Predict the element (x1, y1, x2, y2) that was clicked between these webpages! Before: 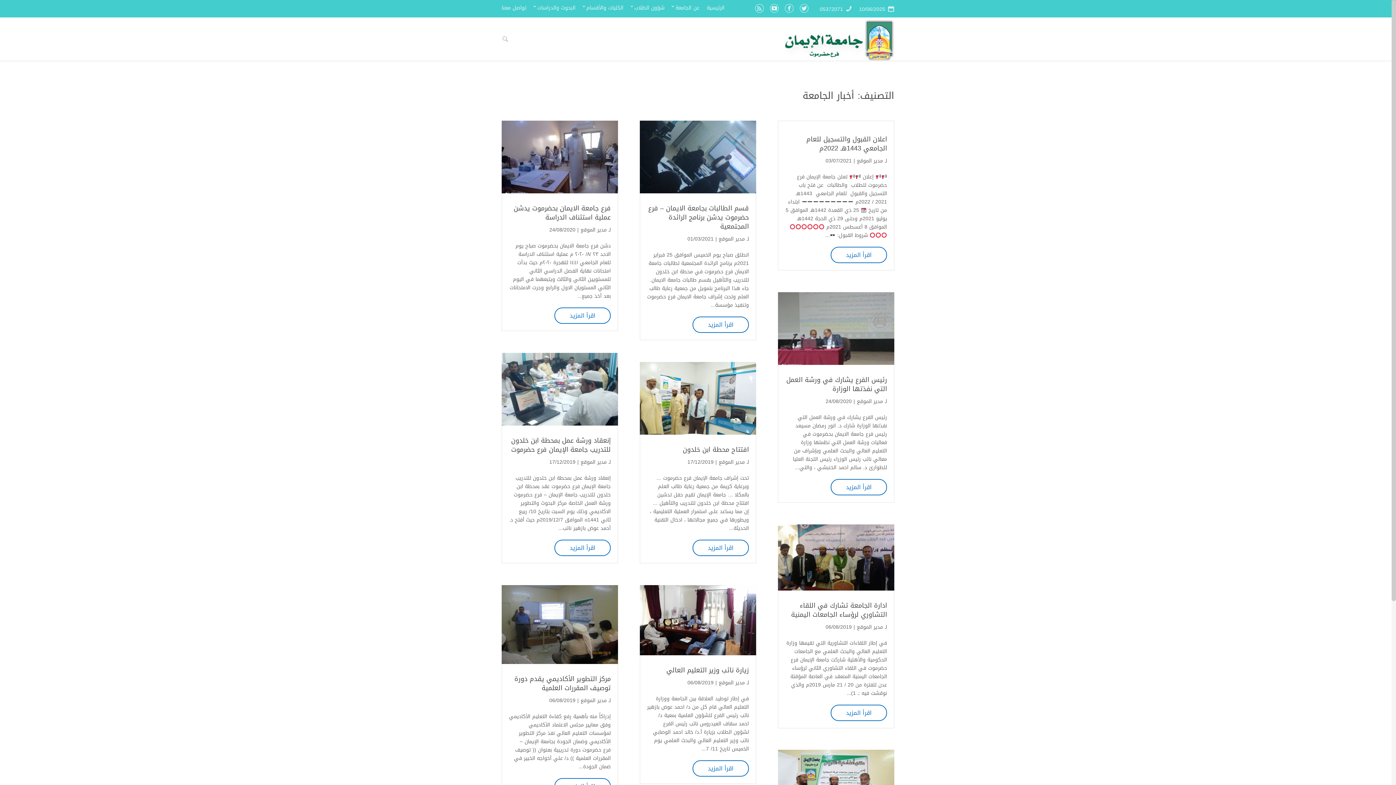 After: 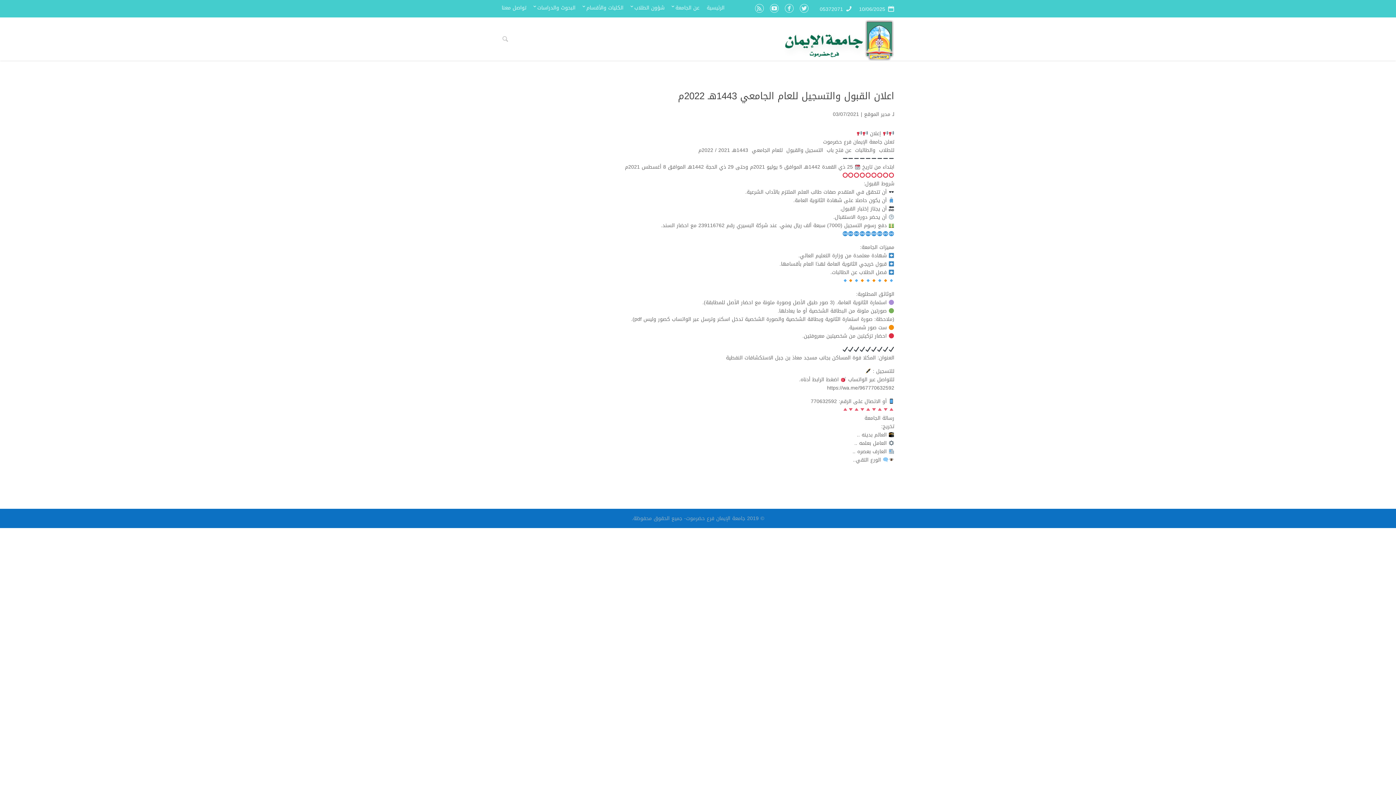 Action: bbox: (806, 133, 887, 154) label: اعلان القبول والتسجيل للعام الجامعي 1443هـ 2022م